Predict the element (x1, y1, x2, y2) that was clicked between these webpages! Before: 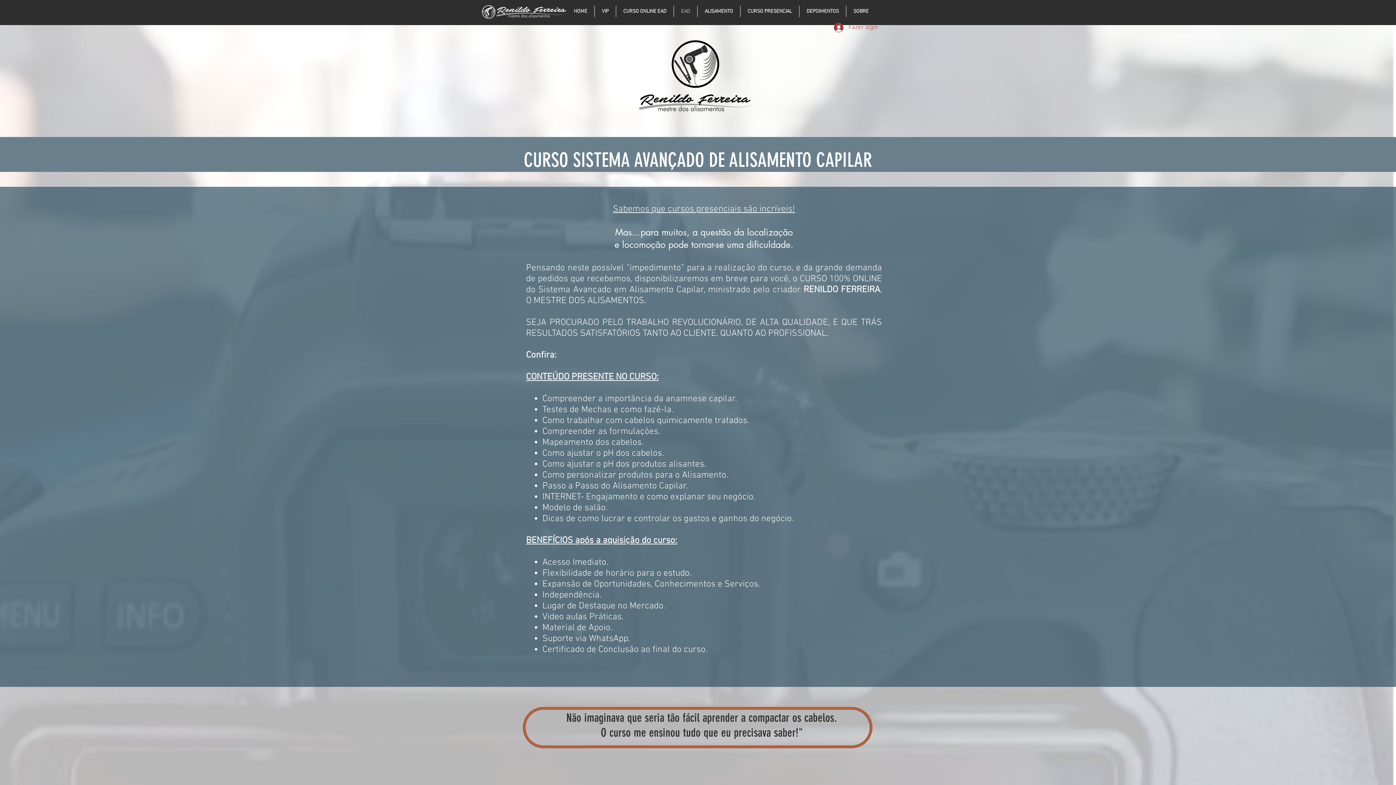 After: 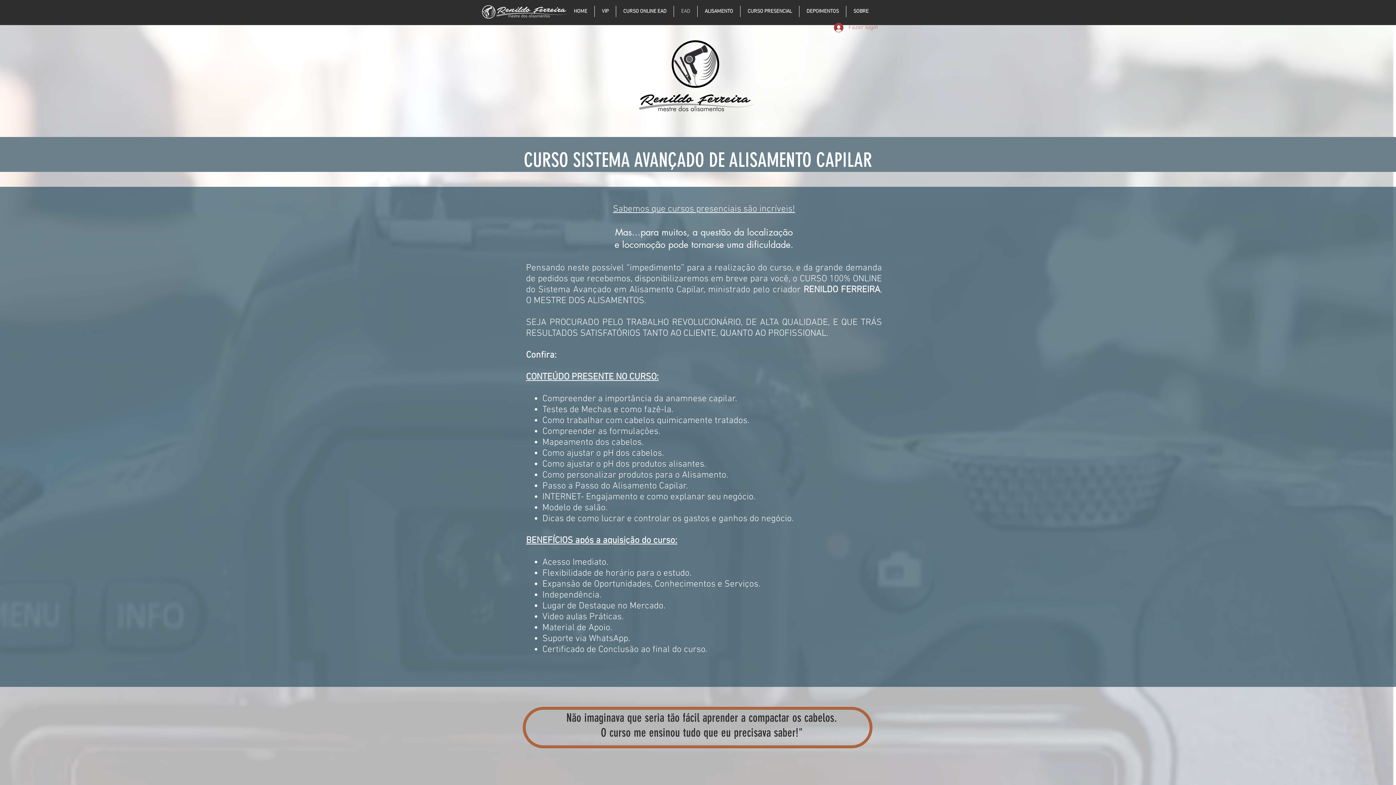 Action: bbox: (829, 20, 872, 34) label: Fazer login